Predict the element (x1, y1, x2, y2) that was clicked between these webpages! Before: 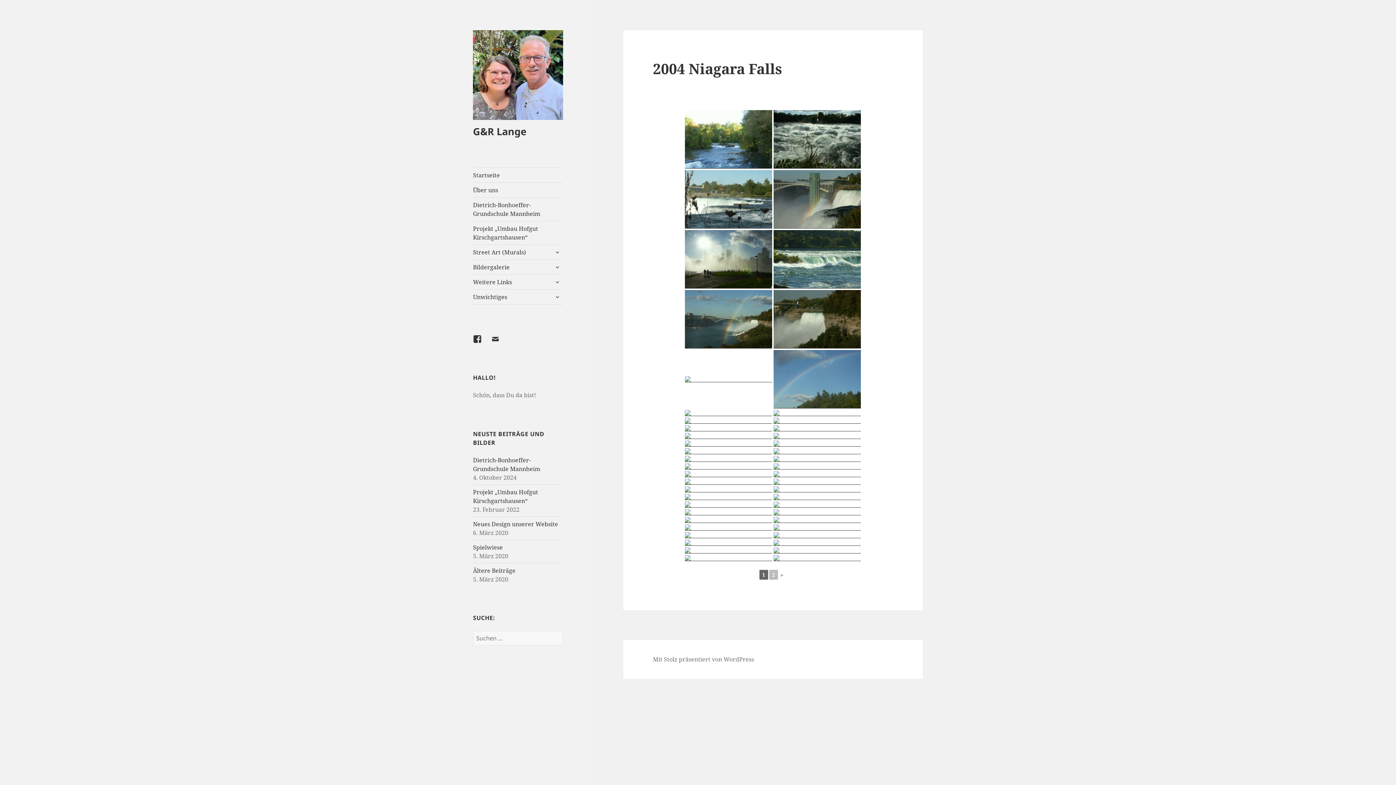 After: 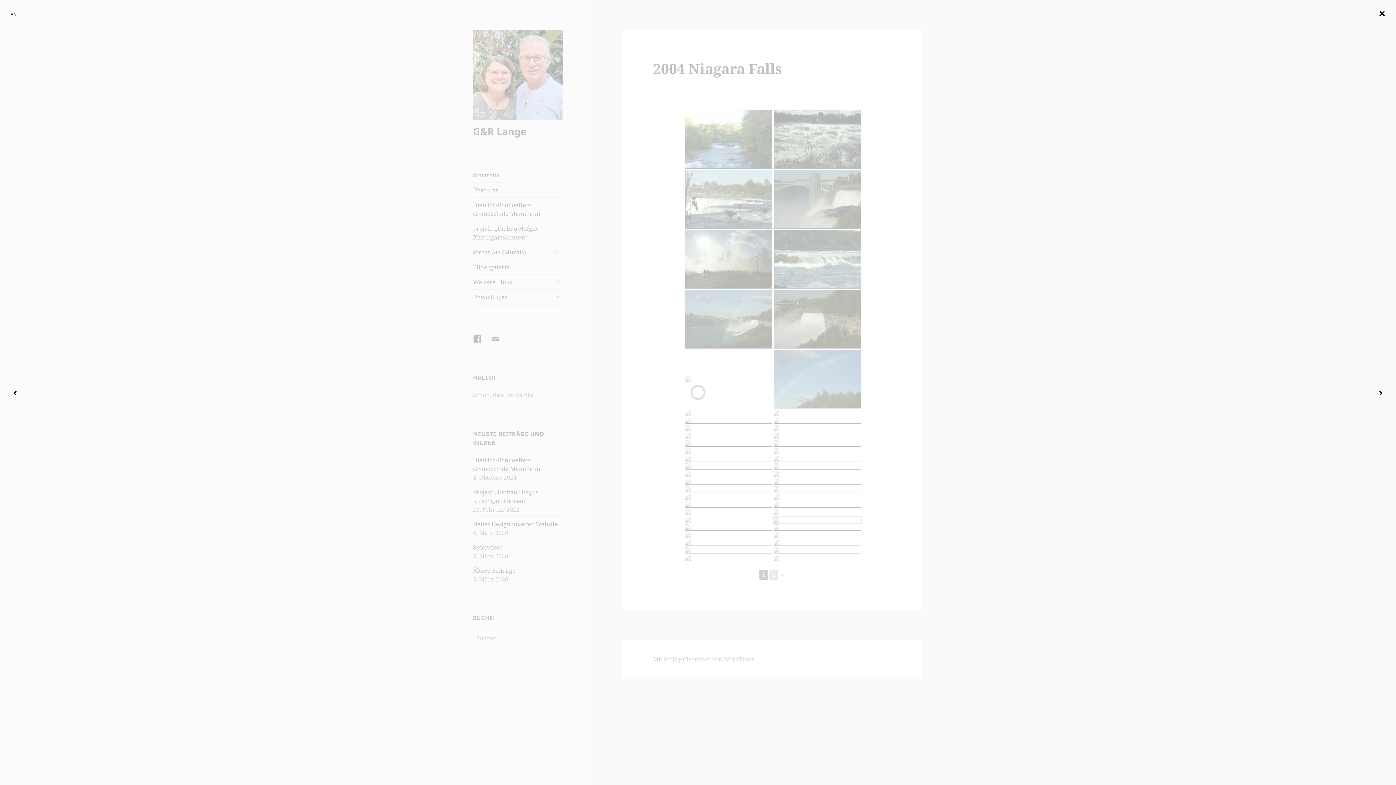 Action: bbox: (773, 517, 861, 523)